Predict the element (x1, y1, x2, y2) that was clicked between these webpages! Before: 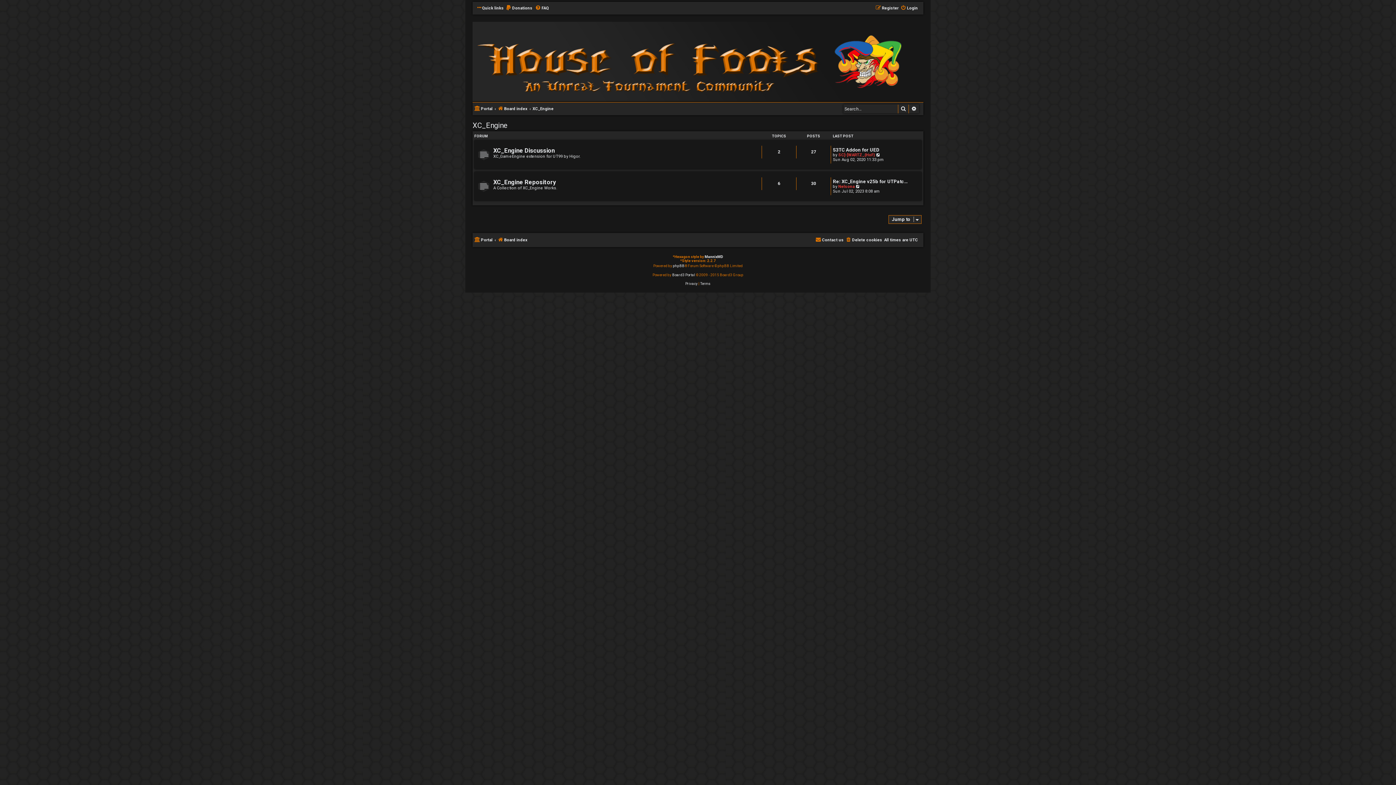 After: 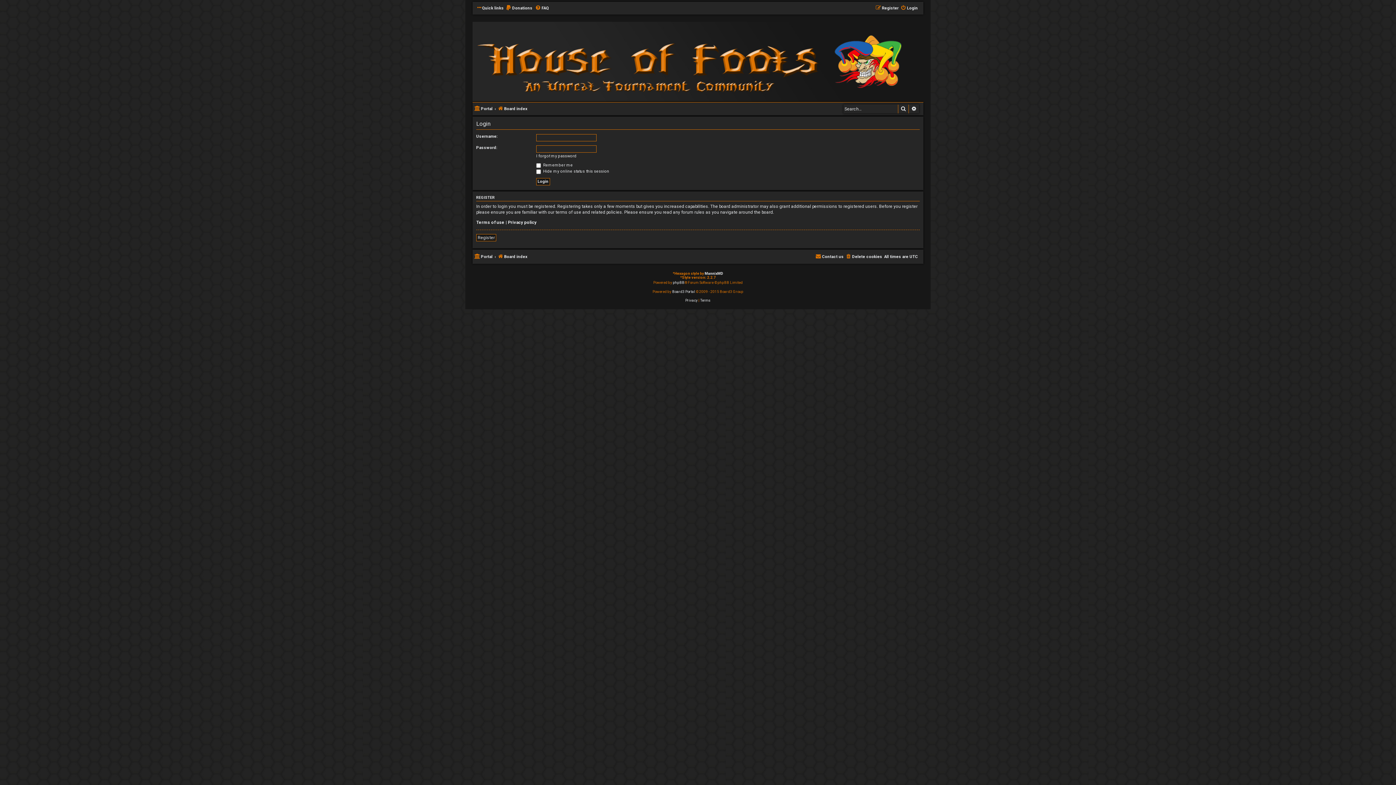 Action: bbox: (900, 4, 918, 12) label: Login